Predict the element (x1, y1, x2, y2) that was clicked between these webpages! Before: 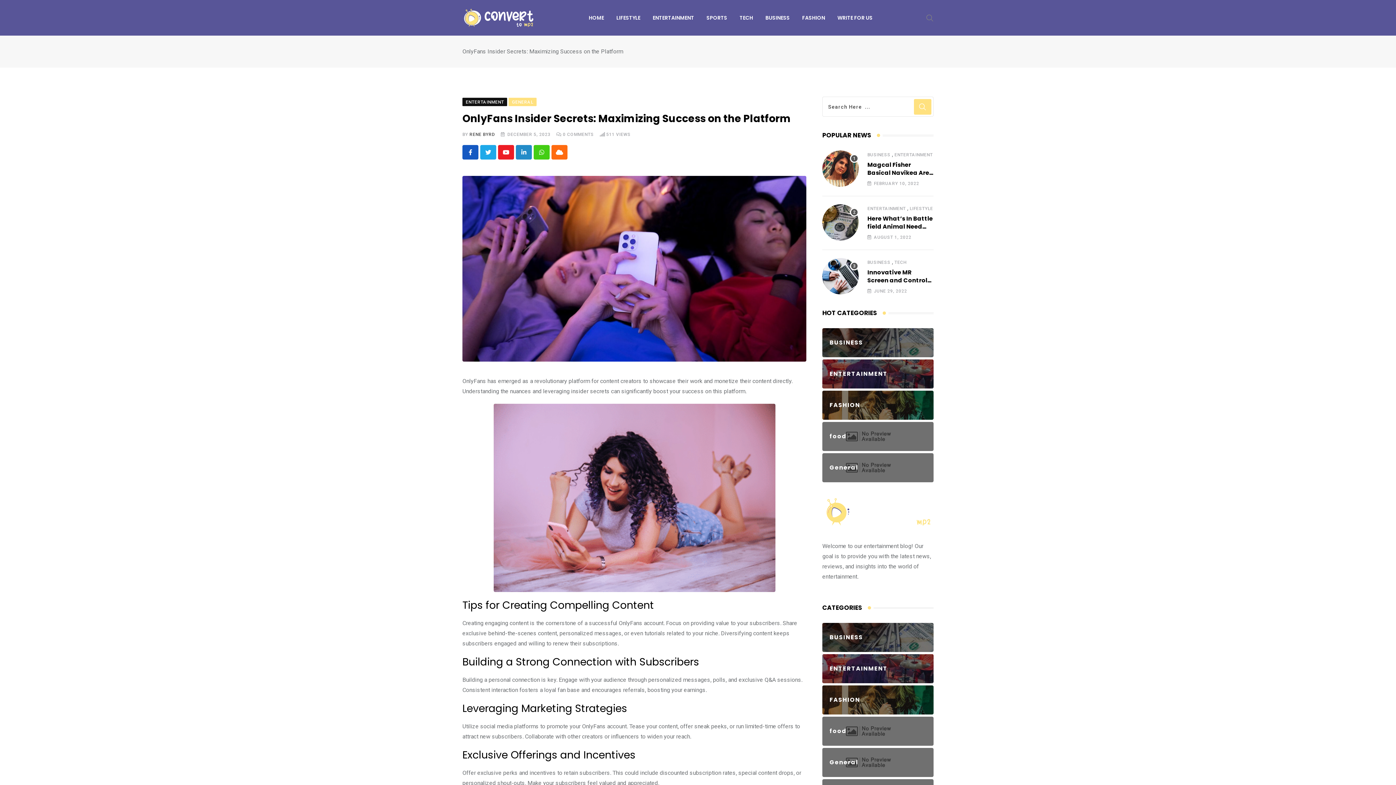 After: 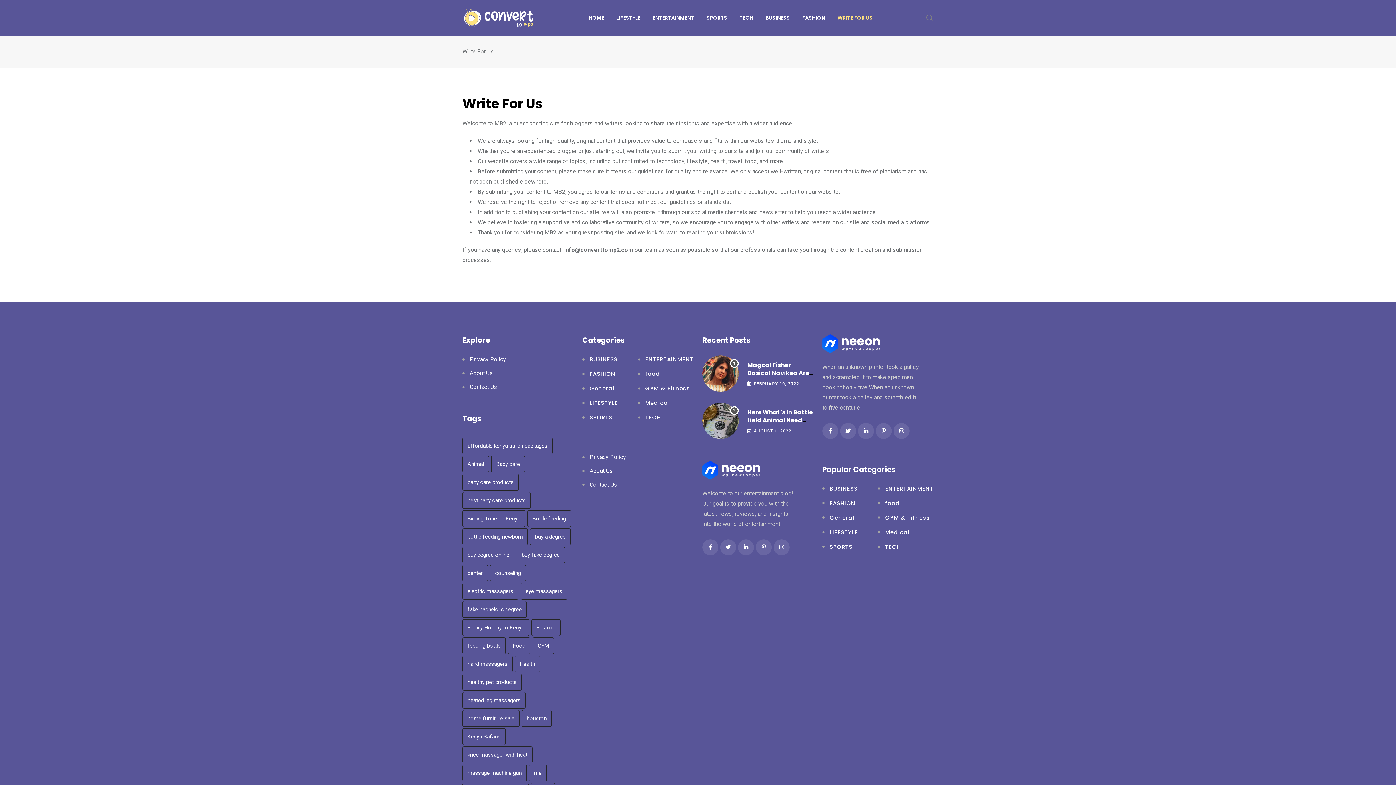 Action: bbox: (832, 0, 878, 35) label: WRITE FOR US